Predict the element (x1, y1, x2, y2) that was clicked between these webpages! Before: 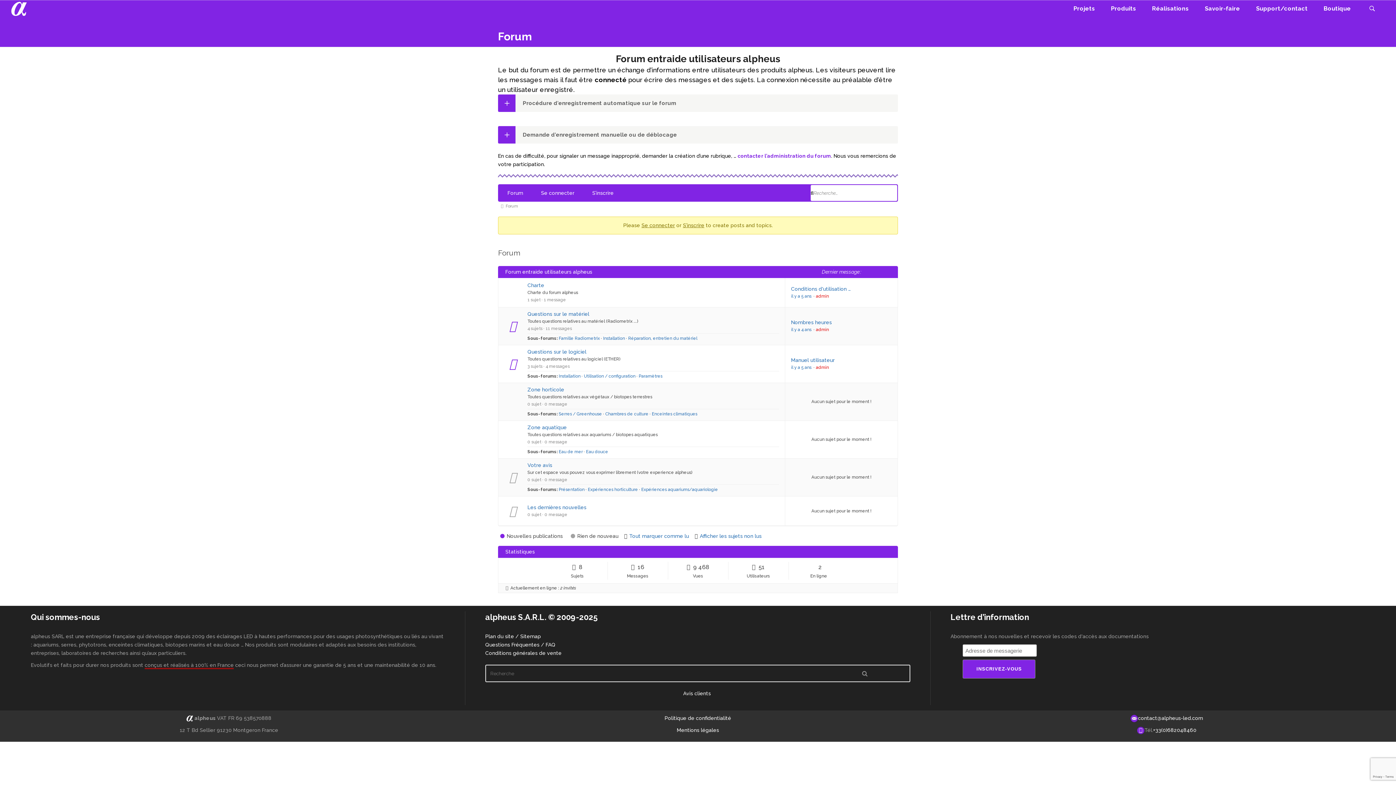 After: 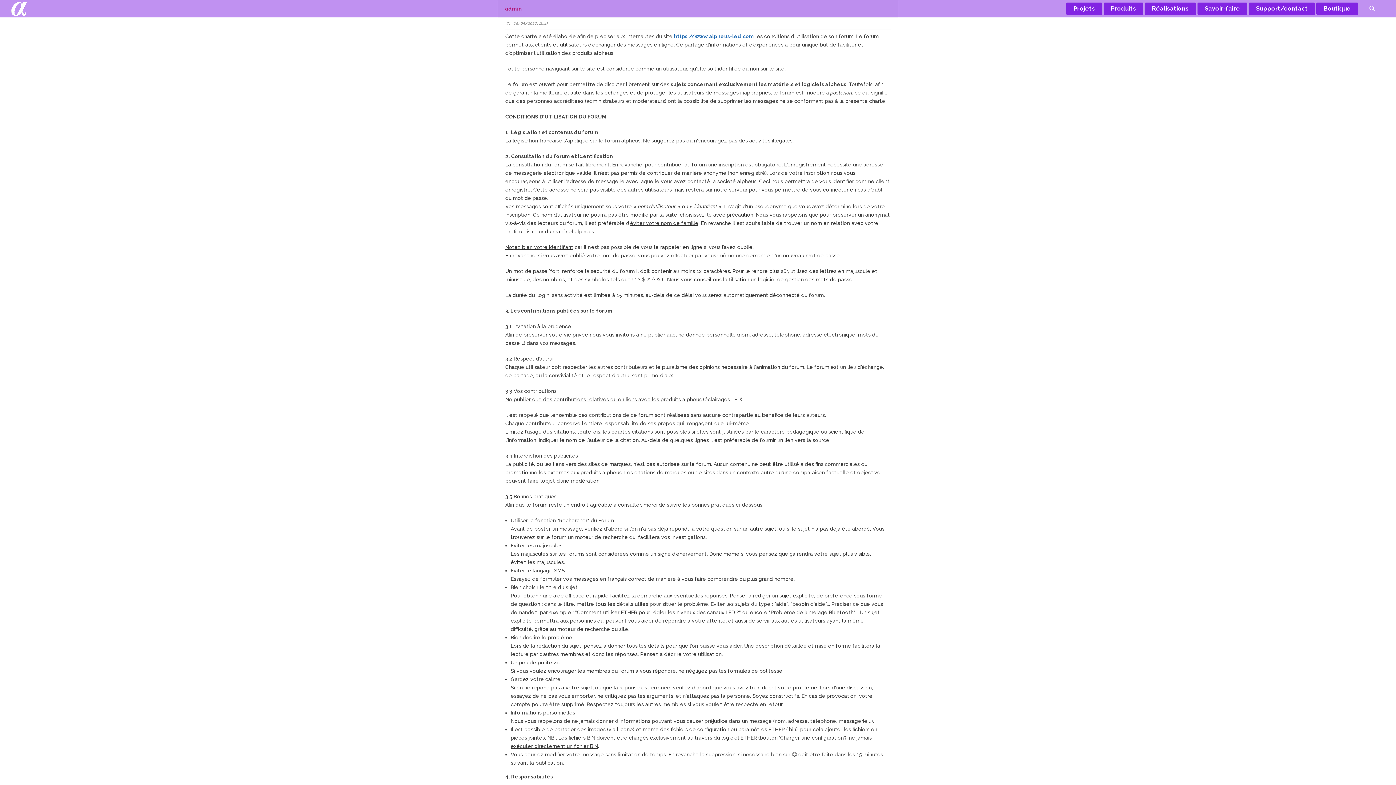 Action: bbox: (791, 293, 812, 298) label: il y a 5 ans 